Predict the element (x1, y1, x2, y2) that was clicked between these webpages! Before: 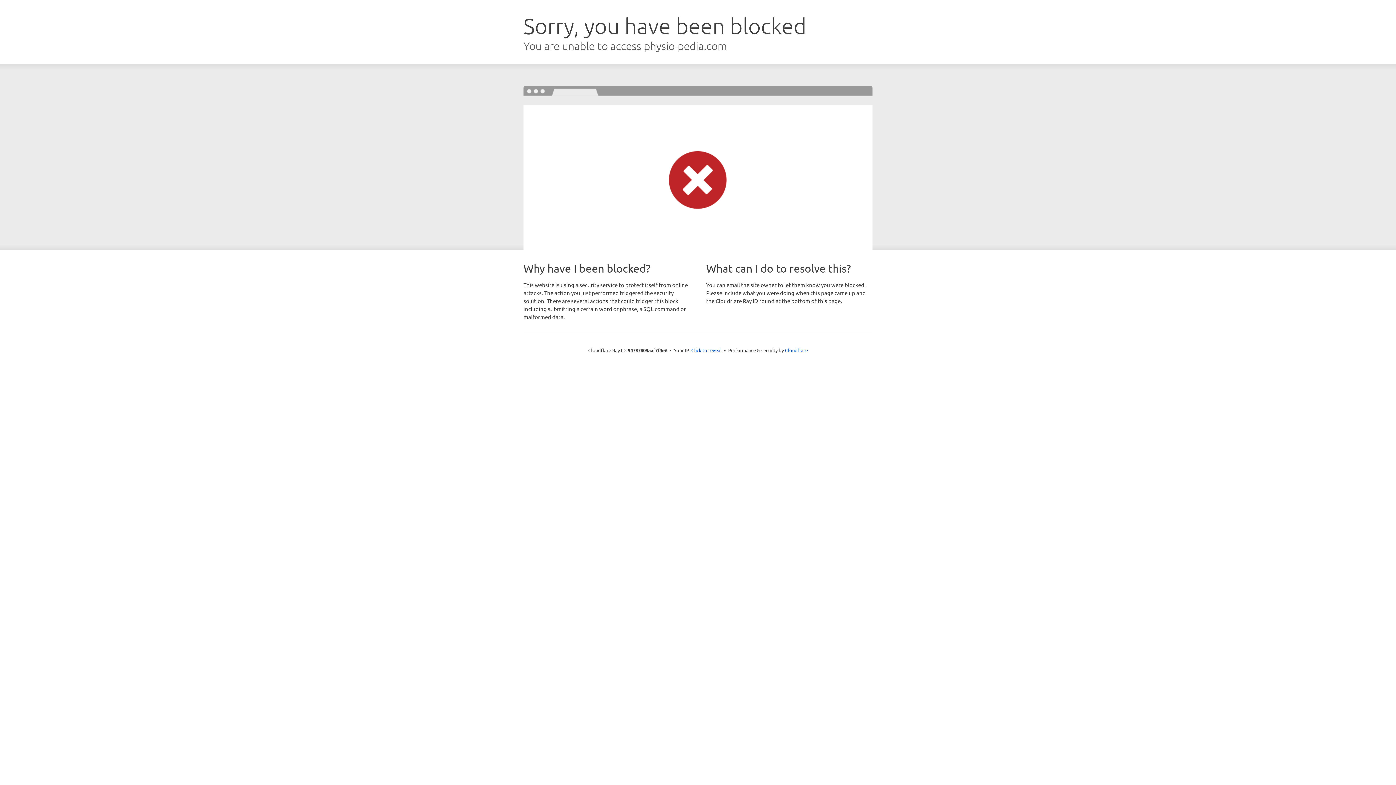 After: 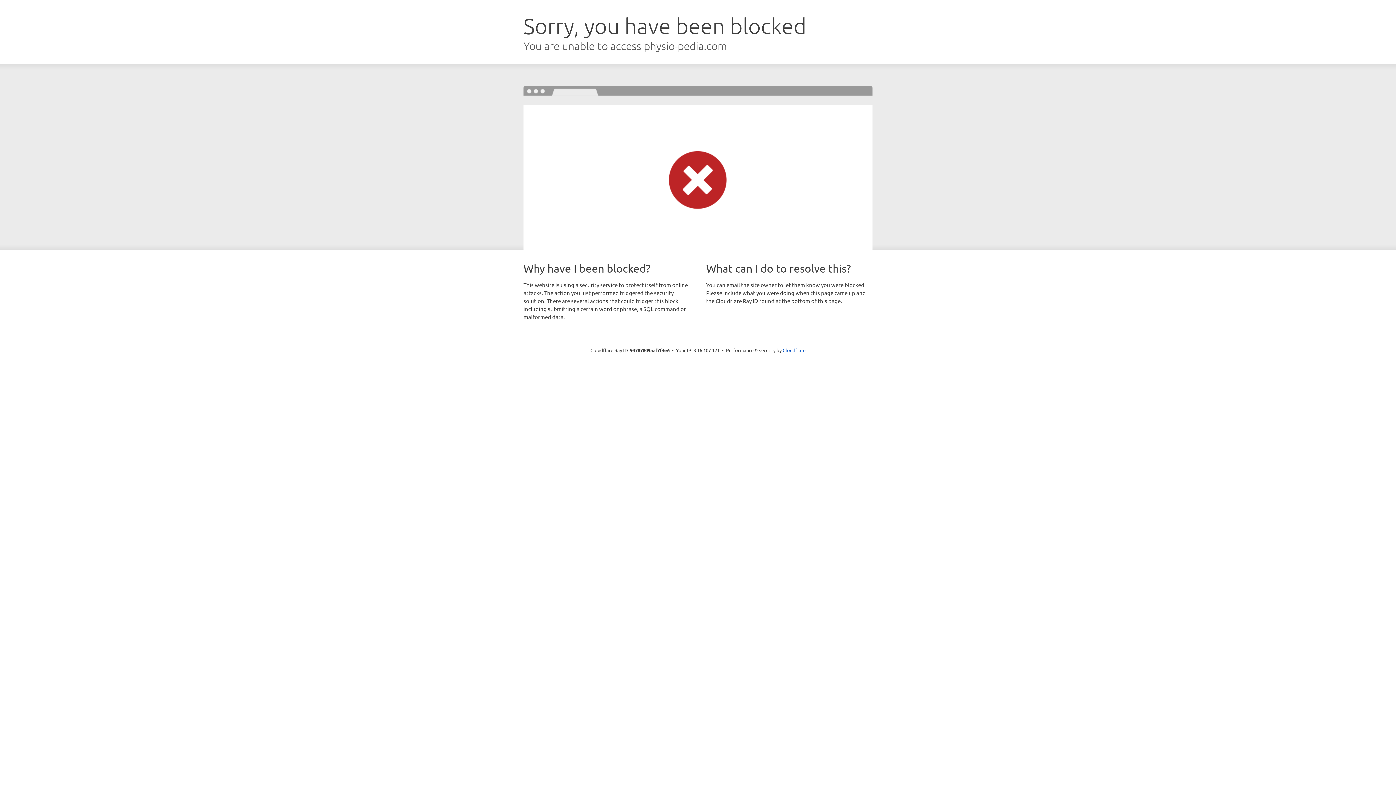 Action: bbox: (691, 346, 722, 353) label: Click to reveal